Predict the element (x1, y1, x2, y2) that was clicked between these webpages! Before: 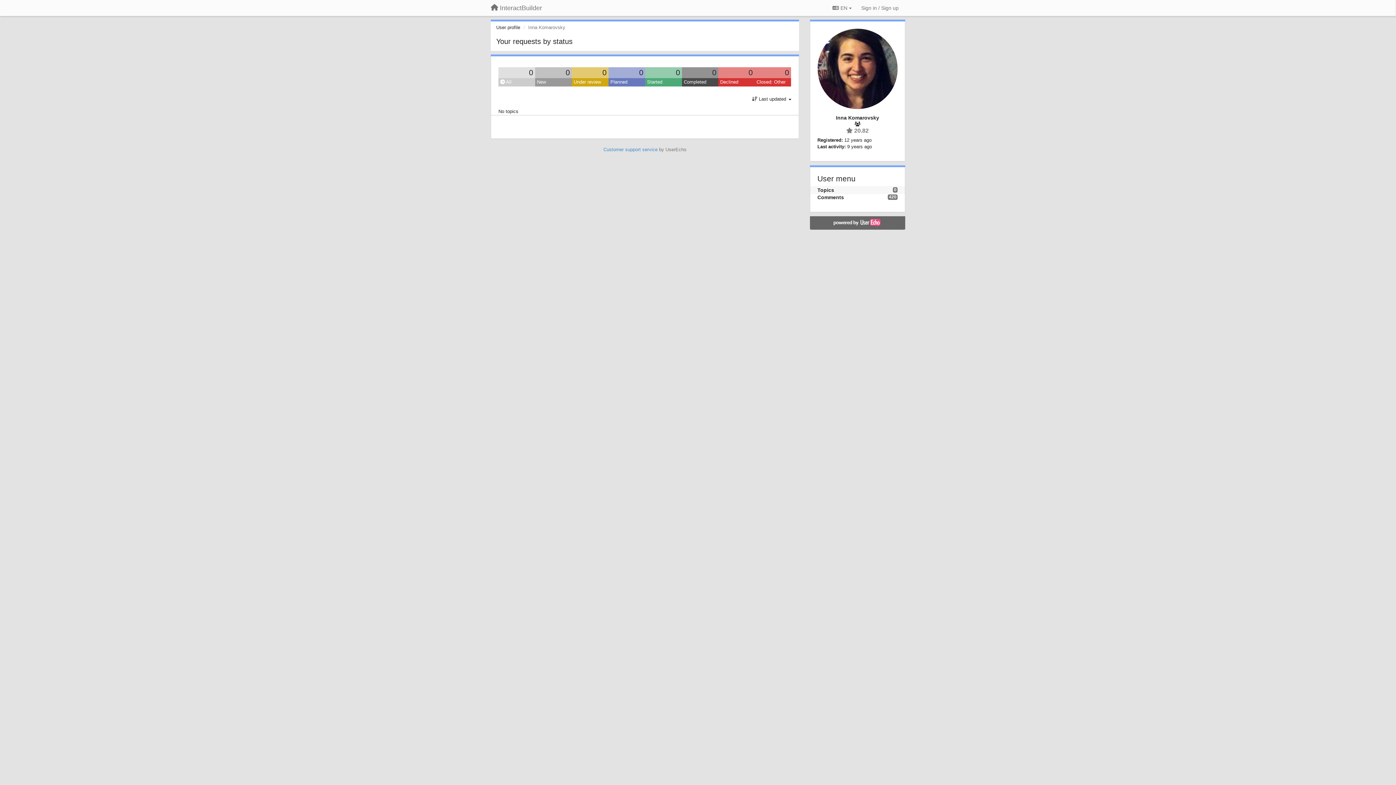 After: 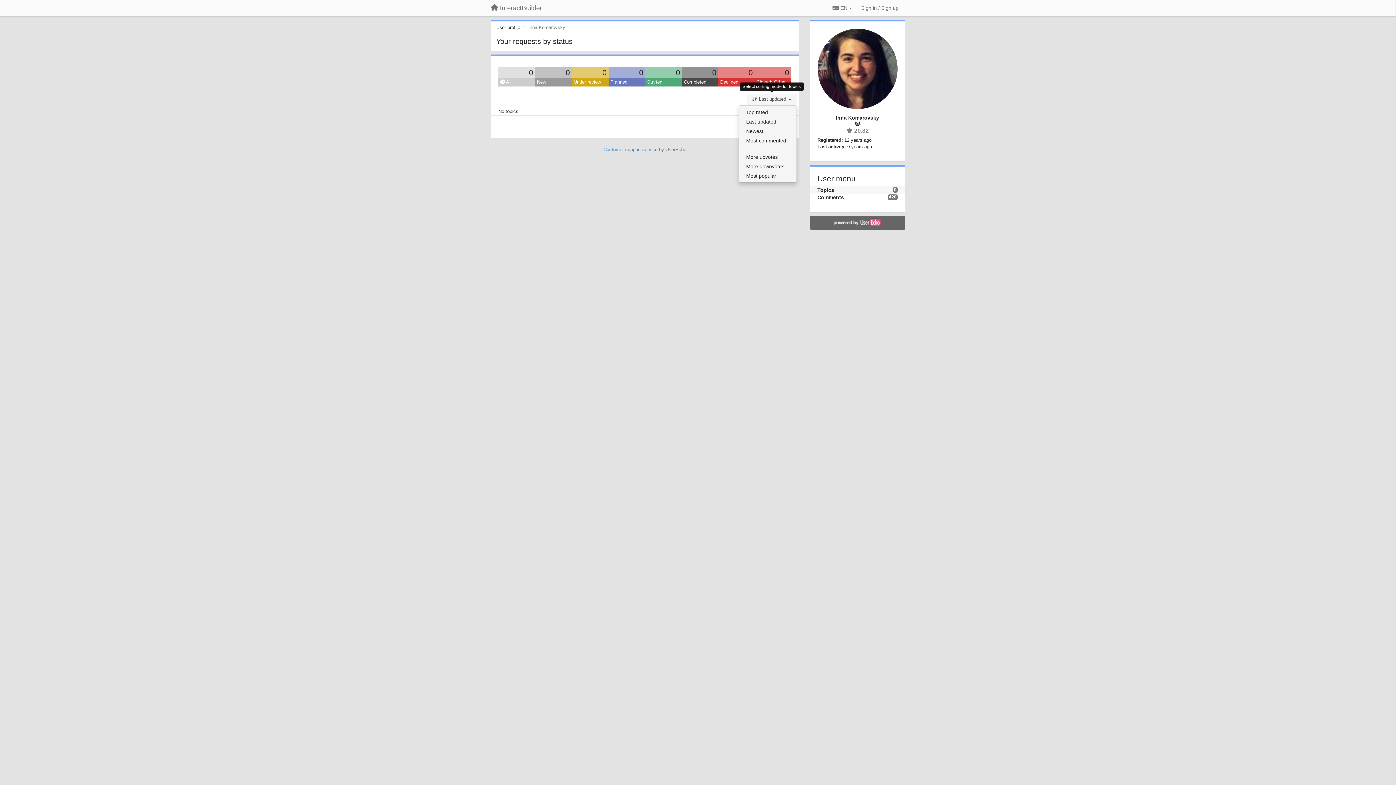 Action: bbox: (746, 93, 796, 104) label:  Last updated 